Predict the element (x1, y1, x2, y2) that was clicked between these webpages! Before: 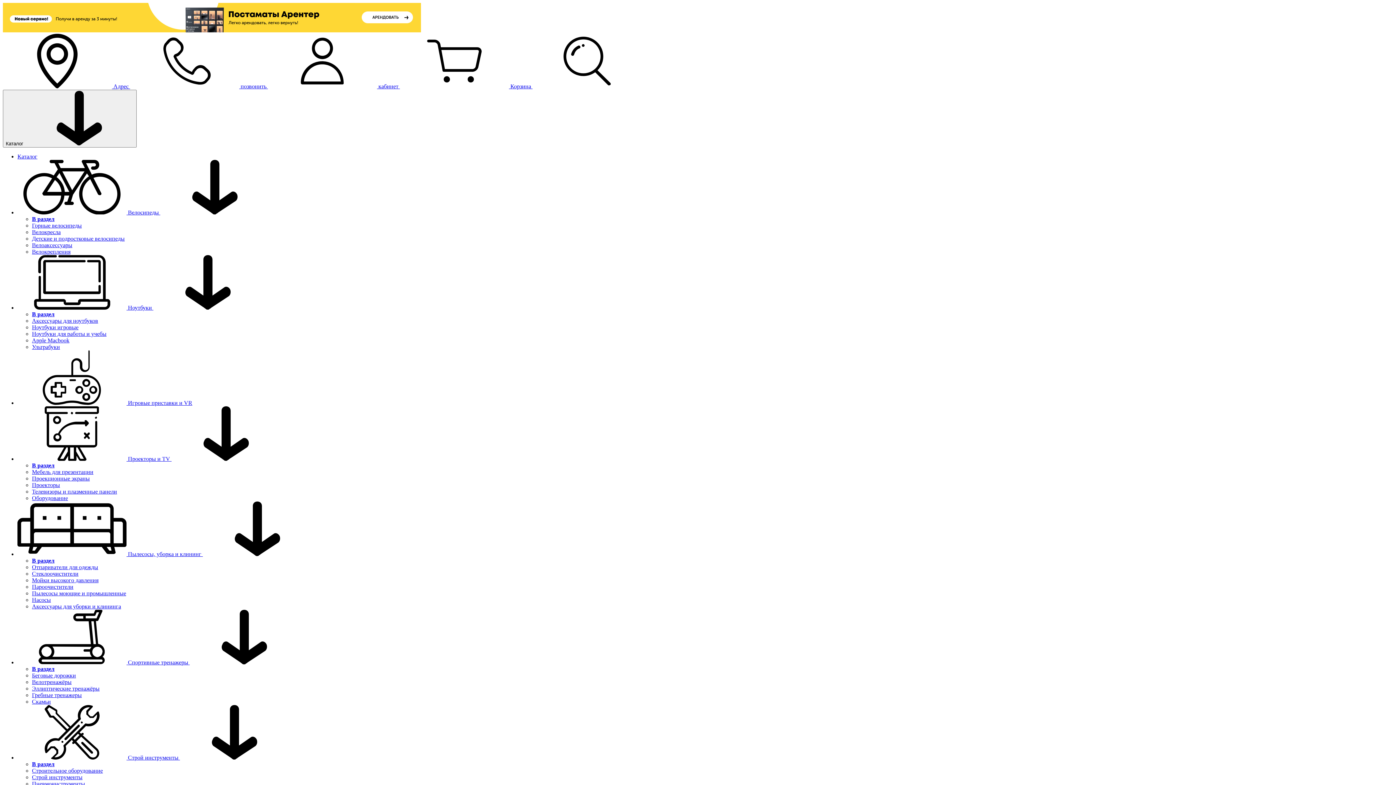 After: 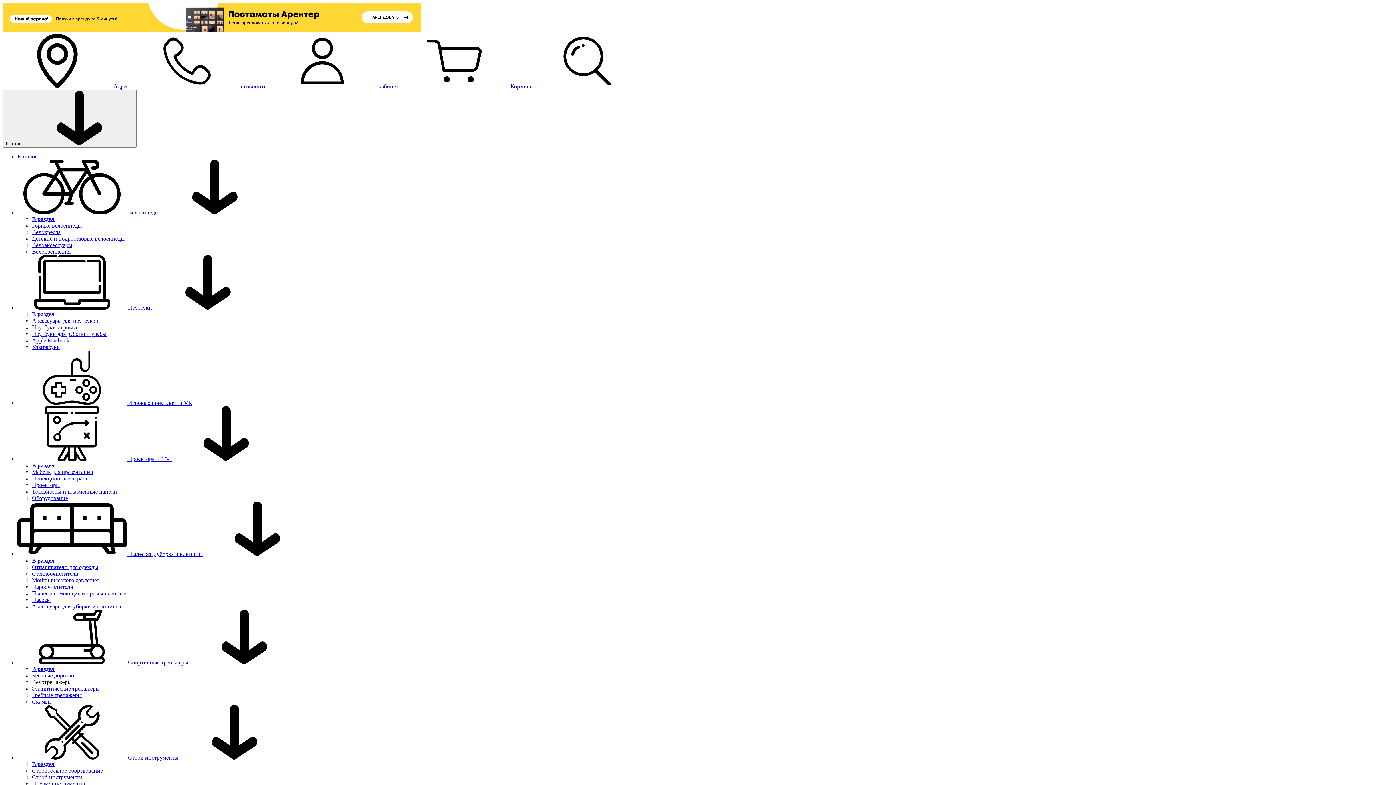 Action: label: Велотренажёры bbox: (32, 679, 71, 685)